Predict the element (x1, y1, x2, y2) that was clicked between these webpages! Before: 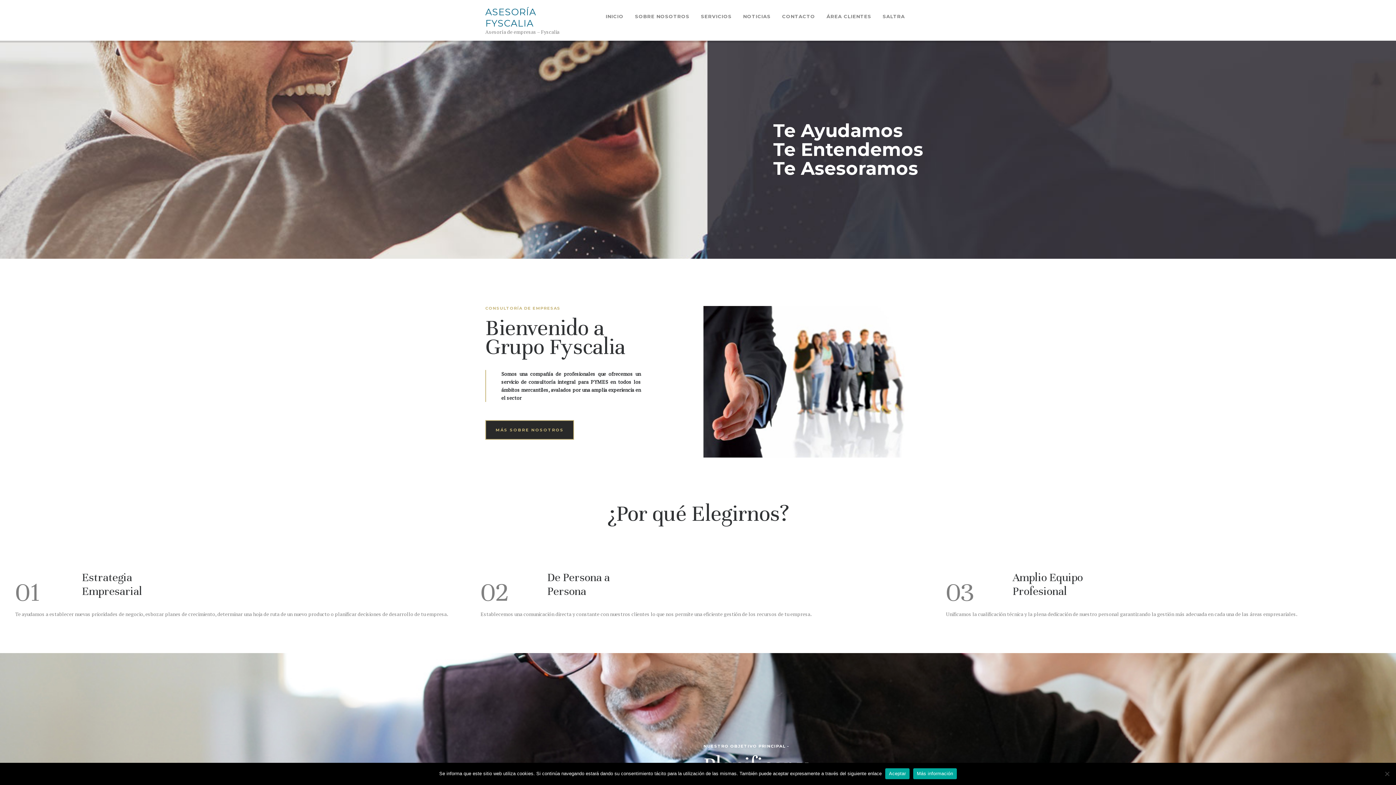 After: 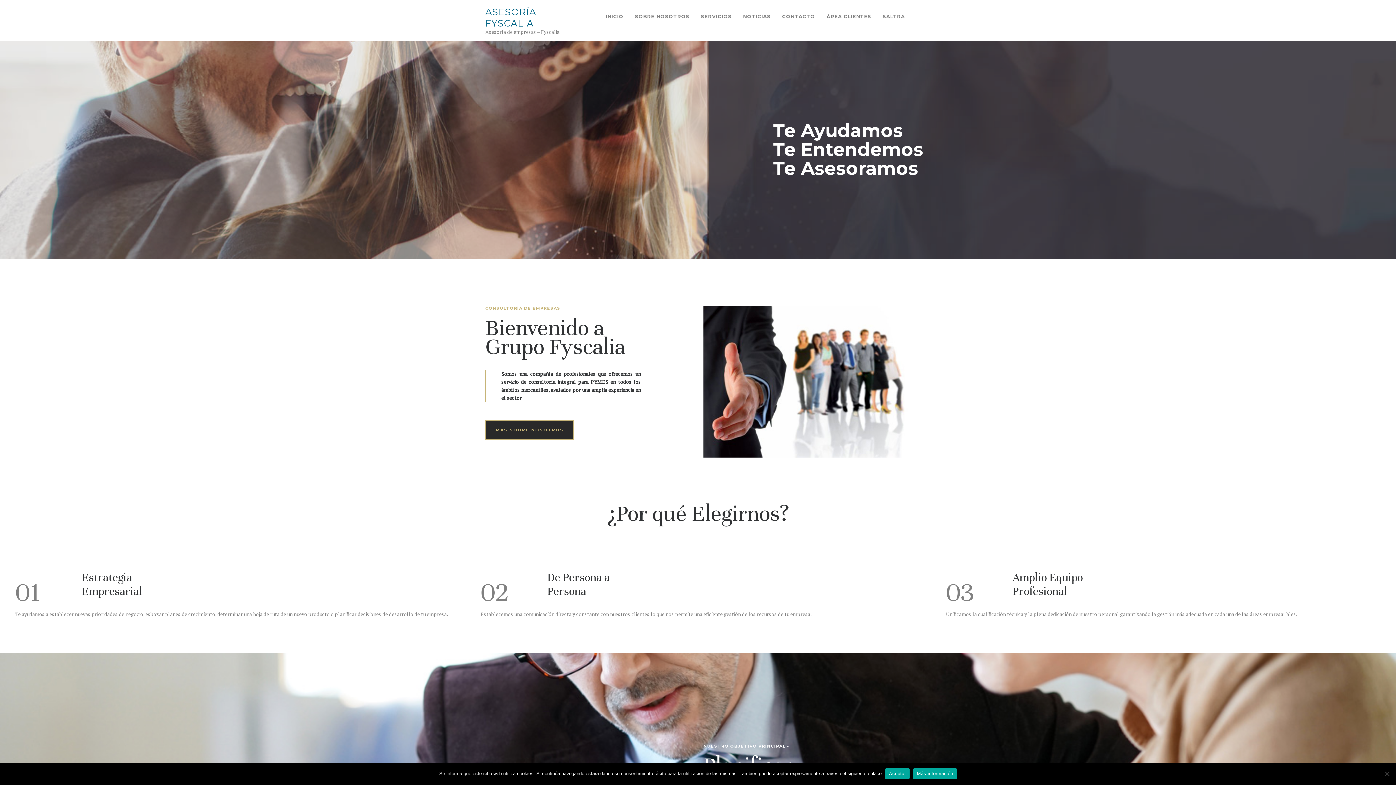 Action: label: Más información bbox: (913, 768, 957, 779)